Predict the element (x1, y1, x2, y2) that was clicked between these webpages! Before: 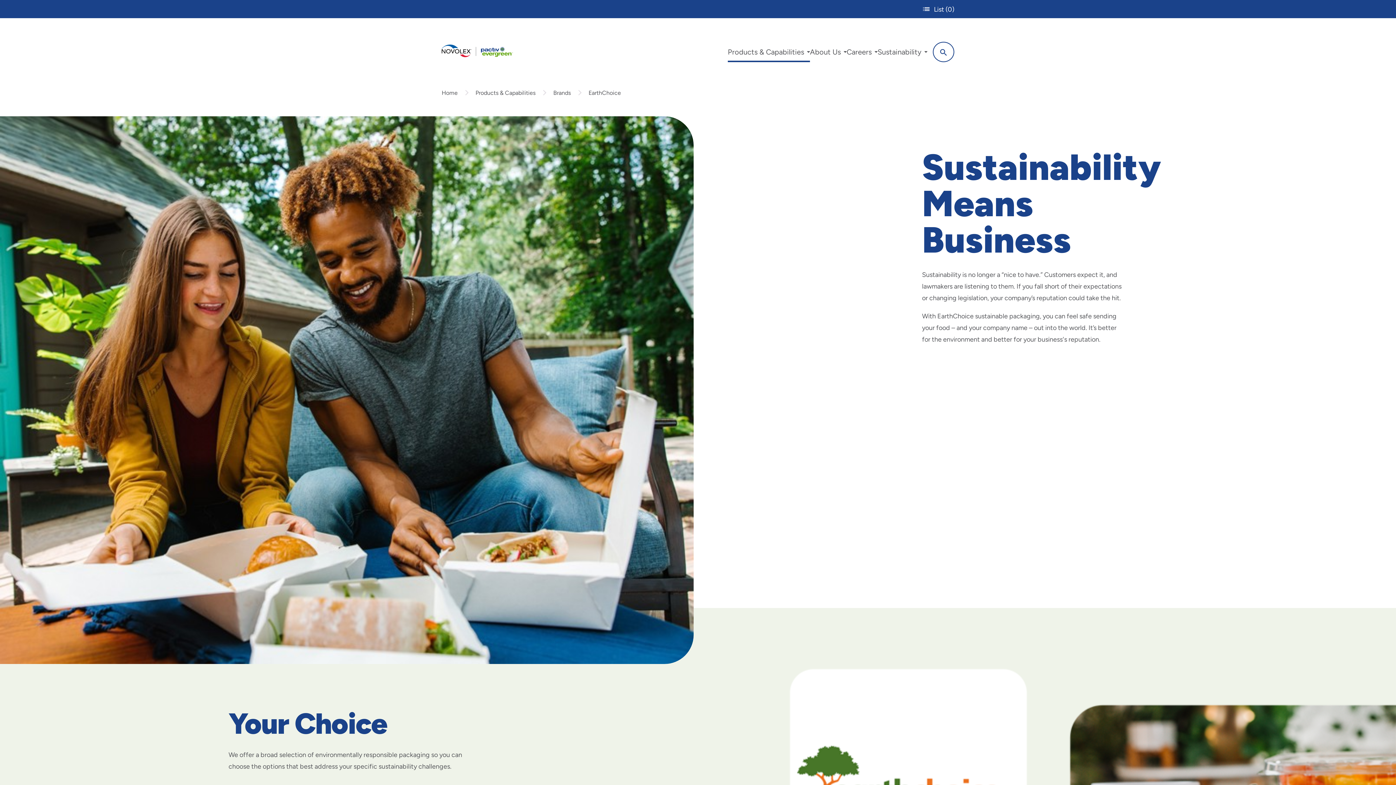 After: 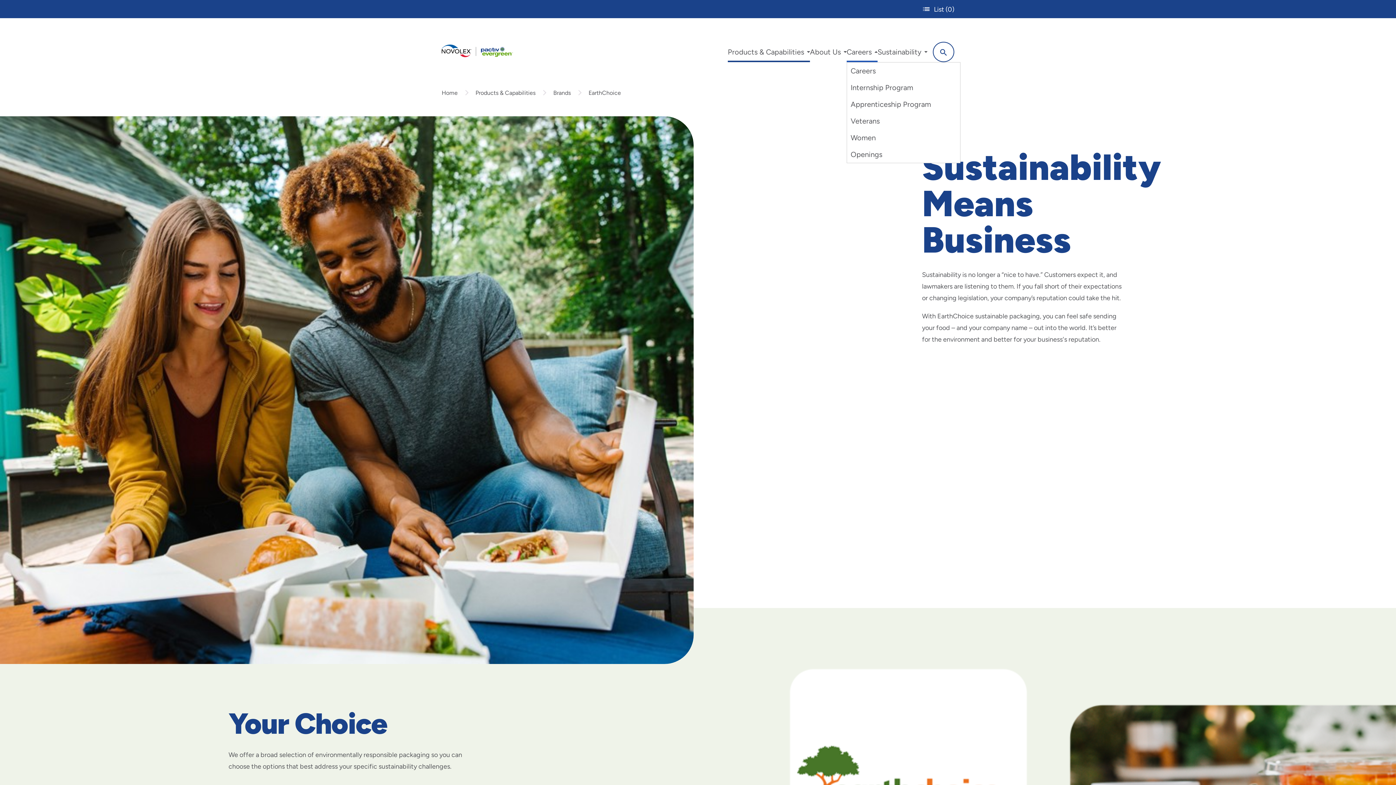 Action: bbox: (846, 45, 877, 62) label: Careers